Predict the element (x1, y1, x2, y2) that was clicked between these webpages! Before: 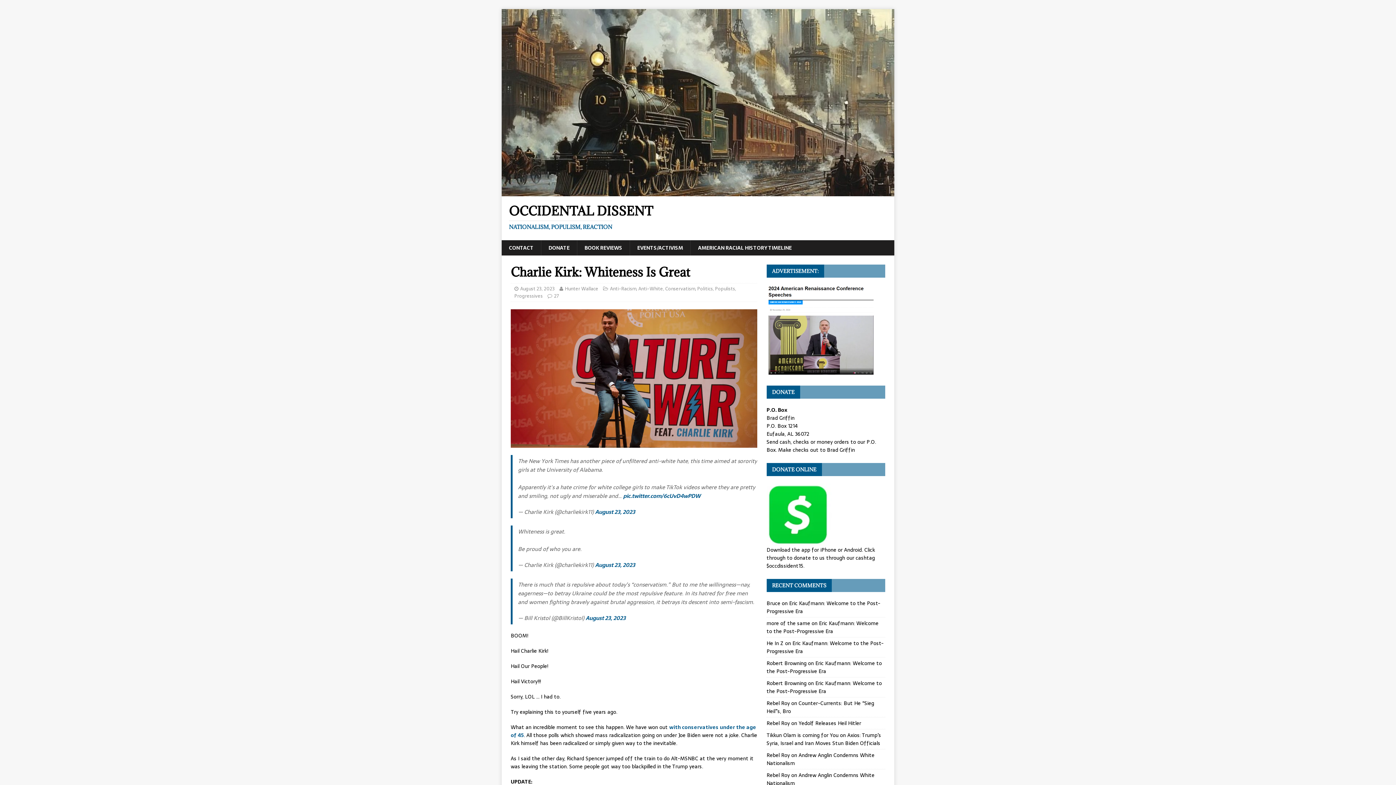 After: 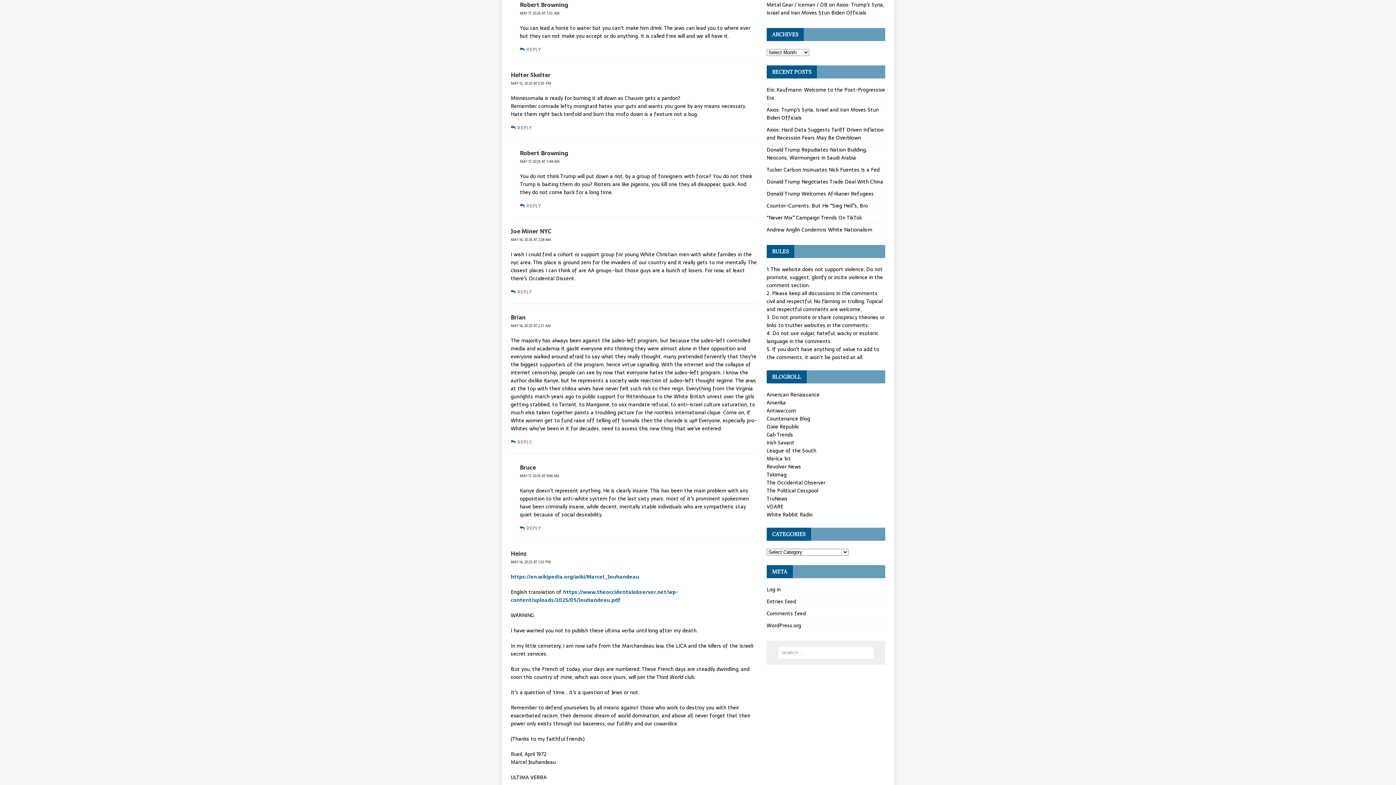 Action: label: Eric Kaufmann: Welcome to the Post-Progressive Era bbox: (766, 659, 882, 675)